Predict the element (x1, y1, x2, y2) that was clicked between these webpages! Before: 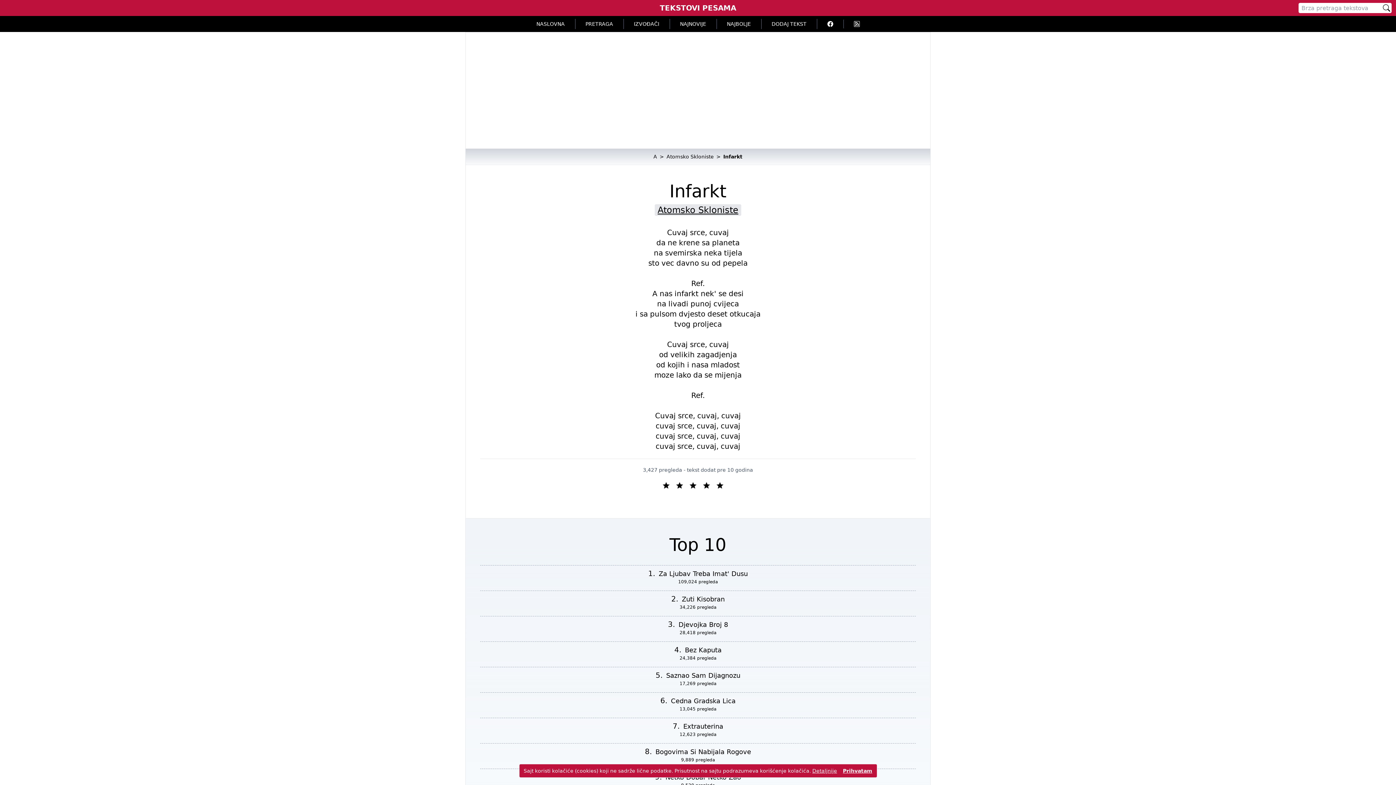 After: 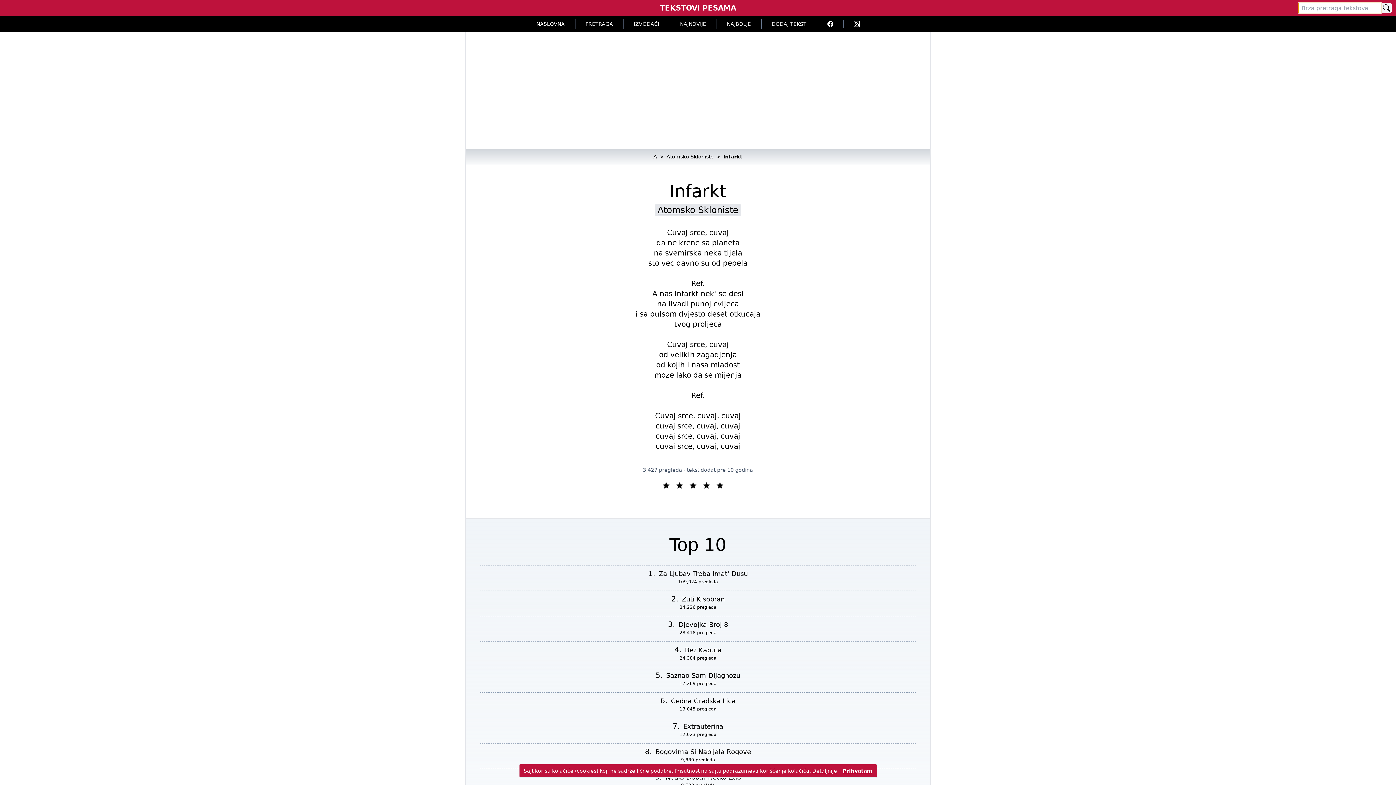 Action: label: Pretraži bbox: (1381, 2, 1392, 13)